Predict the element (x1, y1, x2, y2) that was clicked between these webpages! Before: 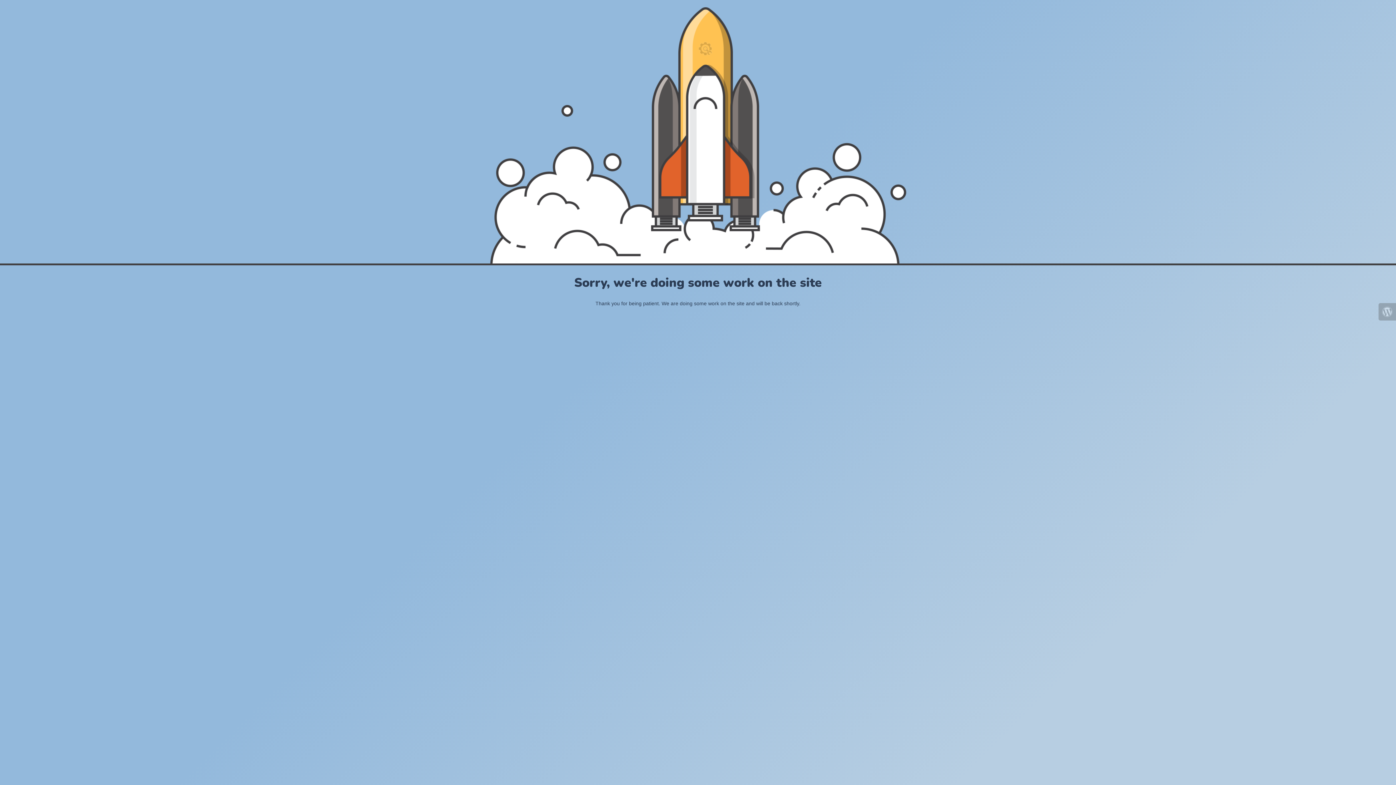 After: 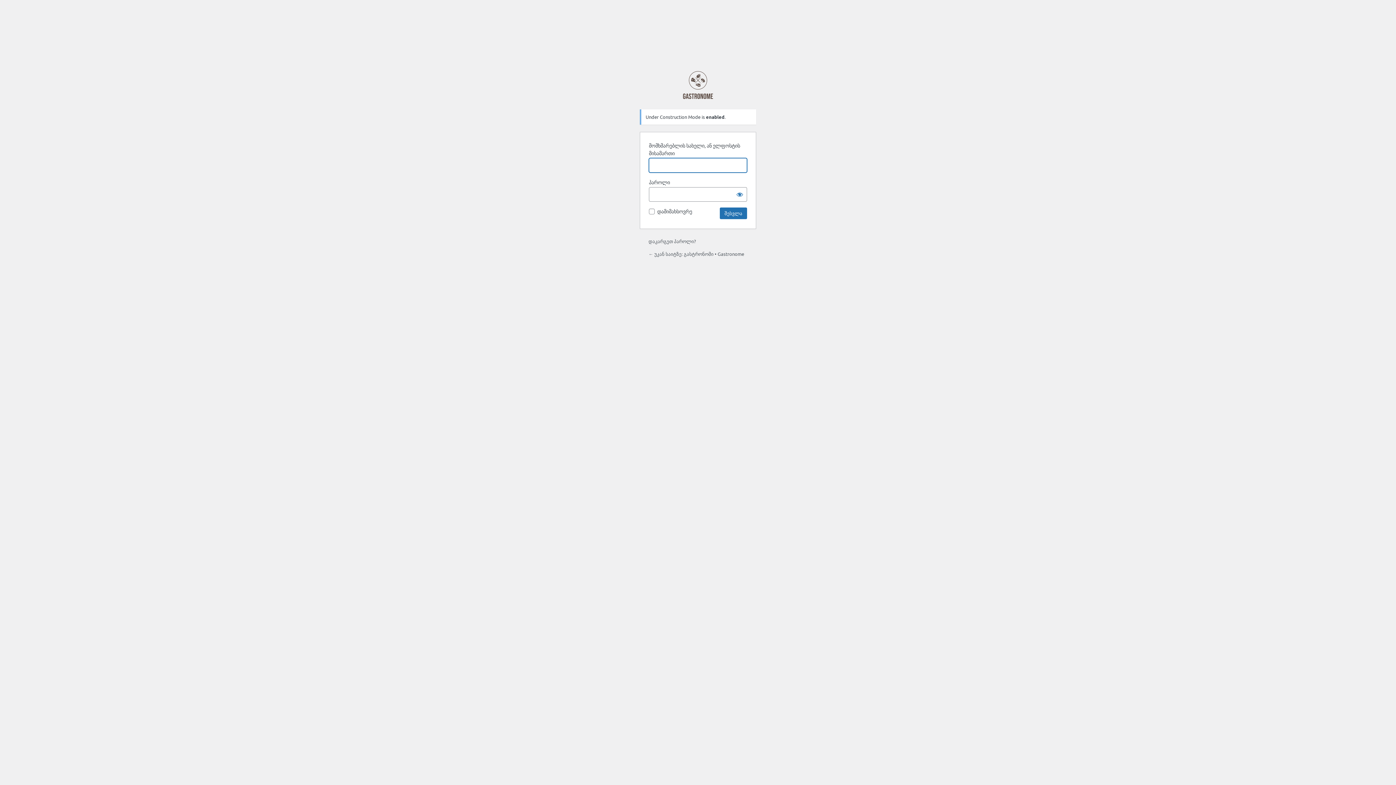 Action: bbox: (1378, 303, 1396, 320)